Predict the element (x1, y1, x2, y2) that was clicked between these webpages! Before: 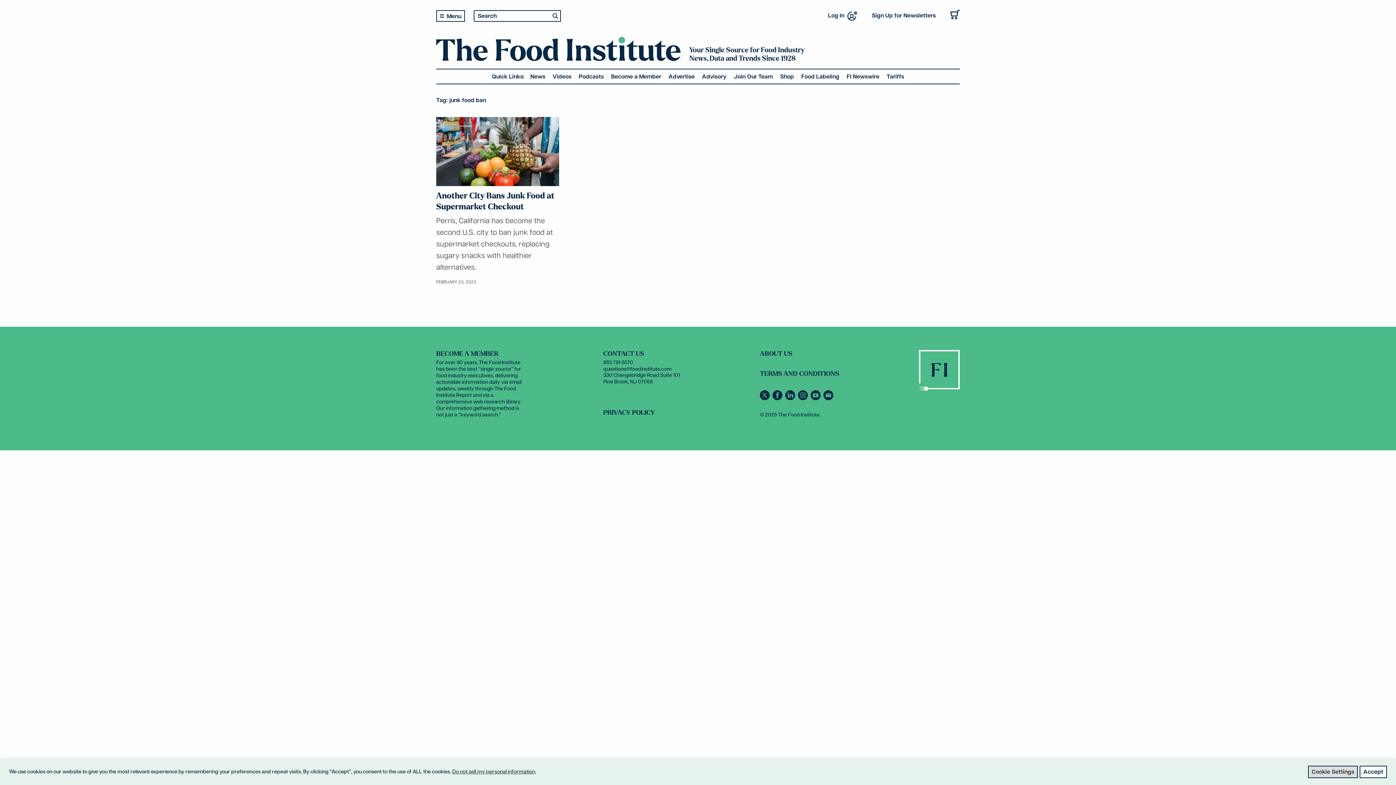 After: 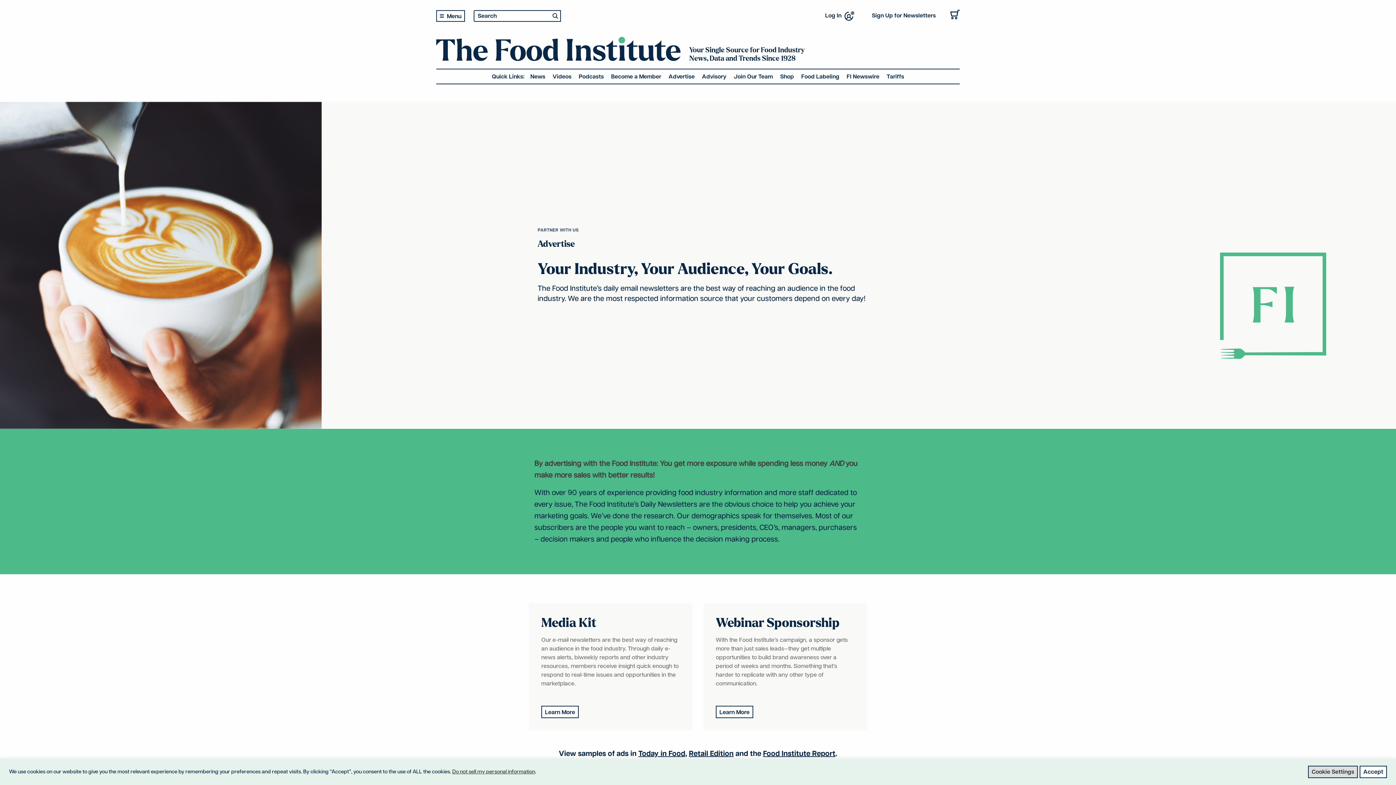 Action: label: Advertise bbox: (668, 73, 694, 80)